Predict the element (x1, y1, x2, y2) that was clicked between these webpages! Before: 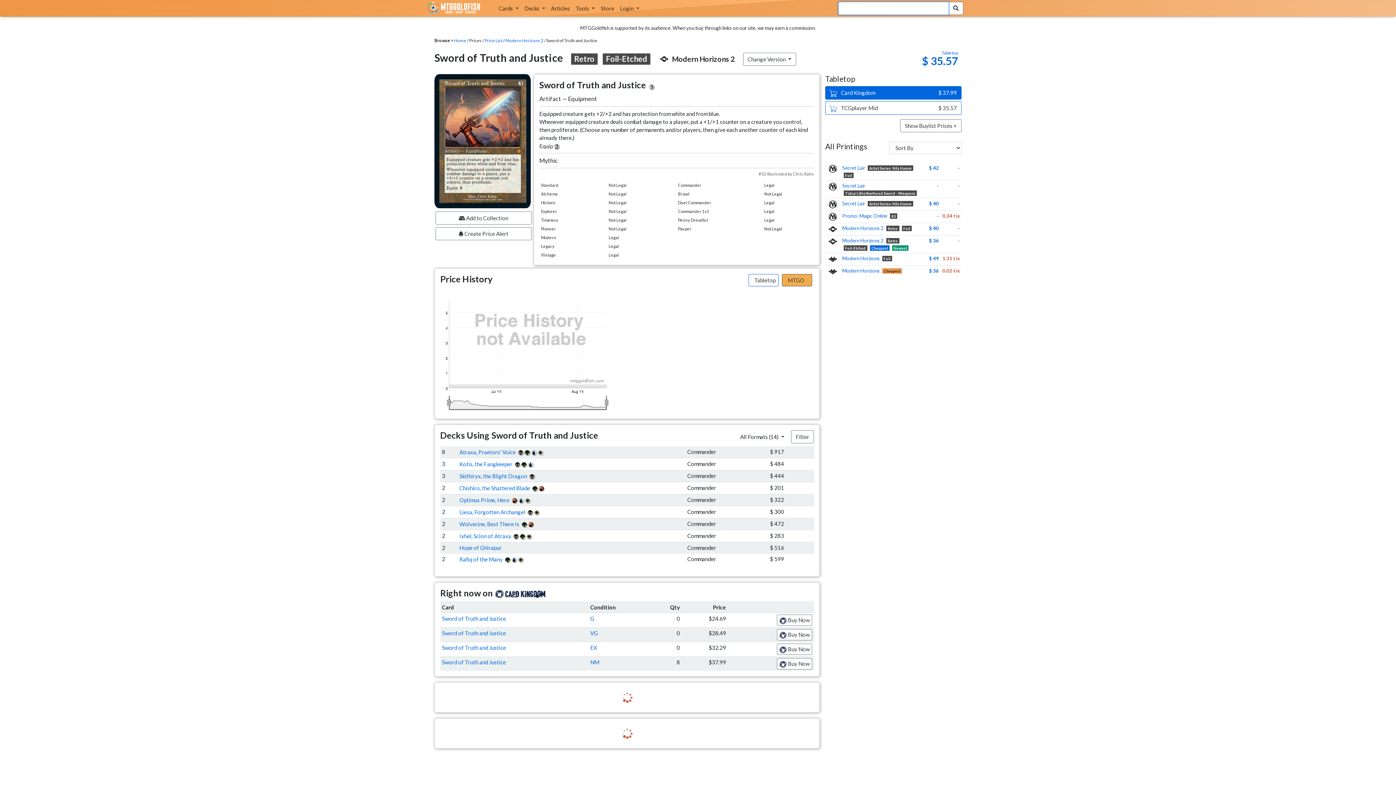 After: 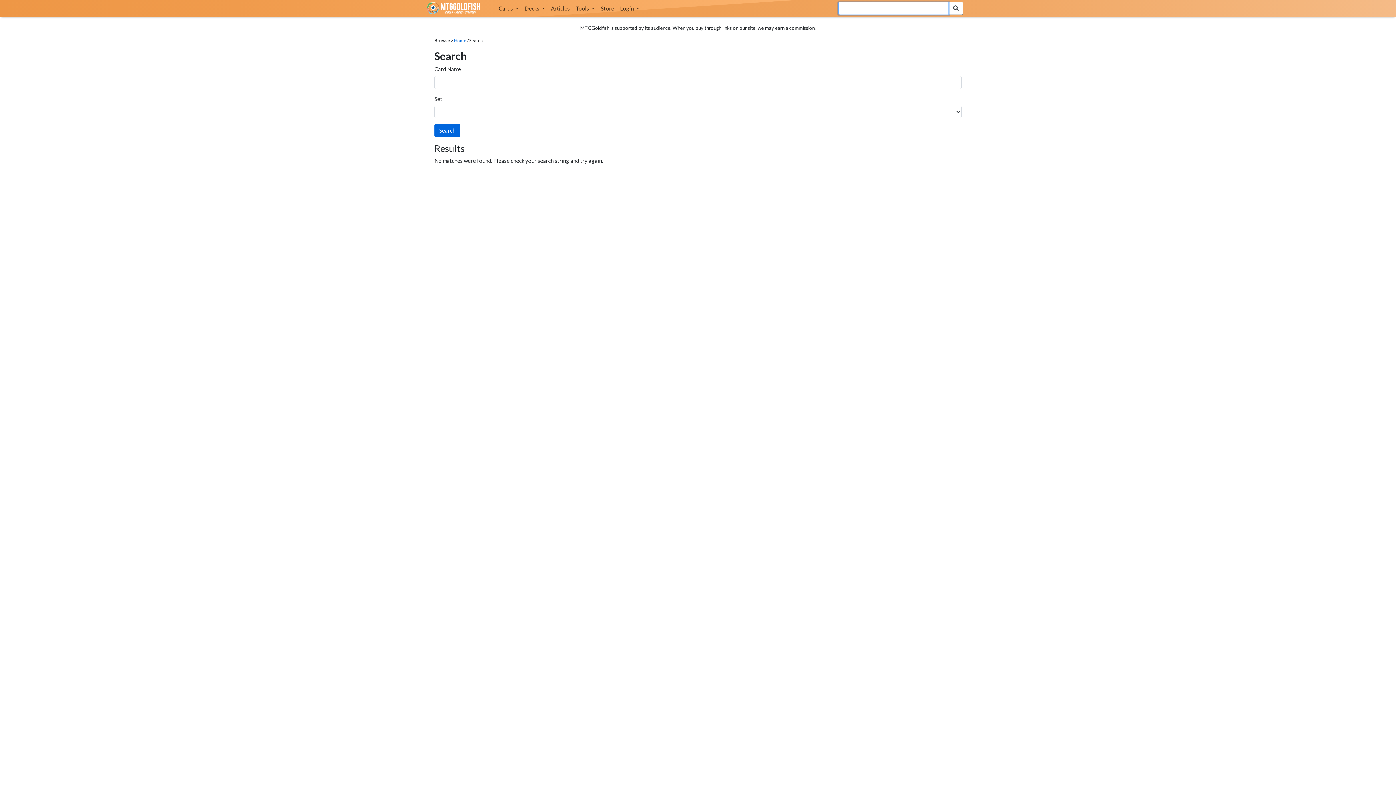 Action: bbox: (948, 1, 963, 14) label: Search Submit